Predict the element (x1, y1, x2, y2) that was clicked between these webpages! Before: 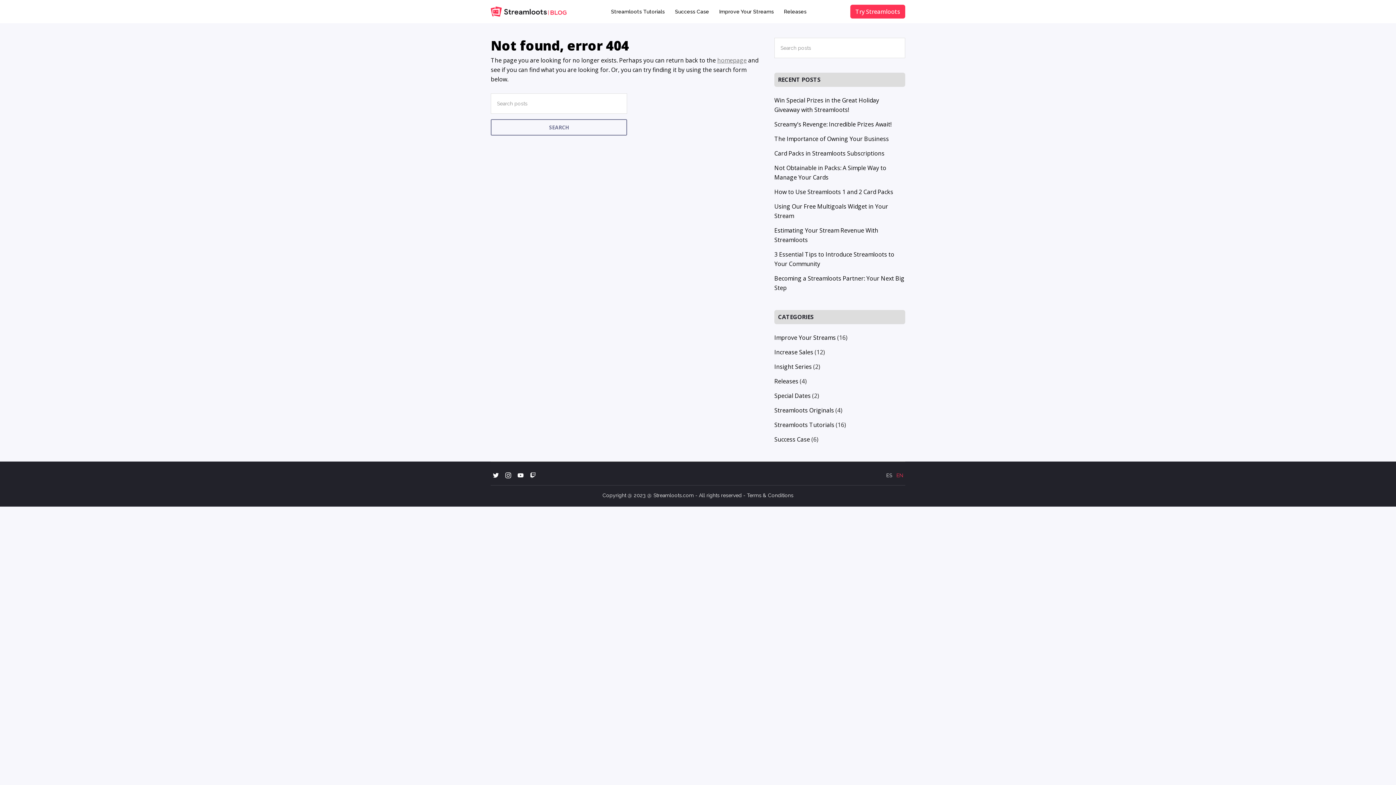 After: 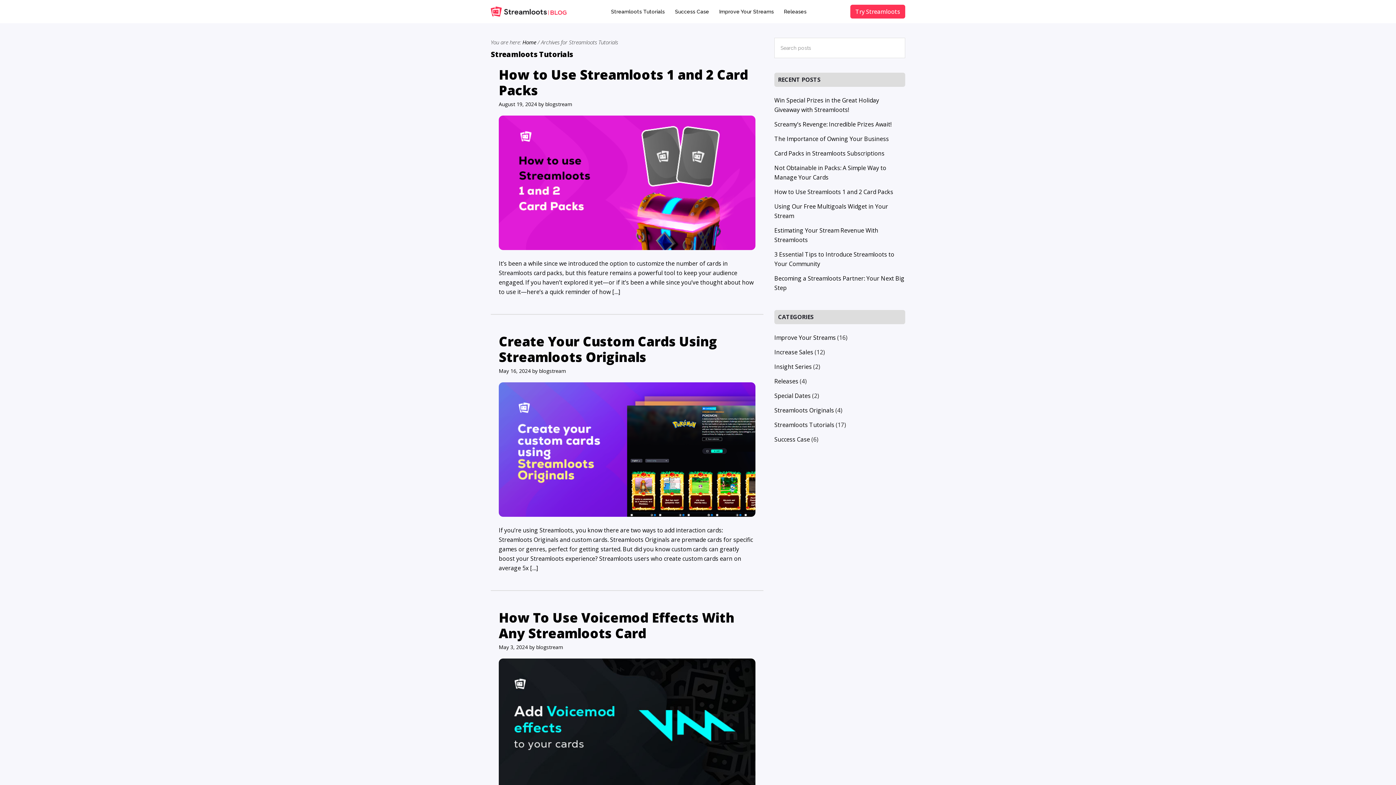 Action: label: Streamloots Tutorials bbox: (606, 0, 669, 23)